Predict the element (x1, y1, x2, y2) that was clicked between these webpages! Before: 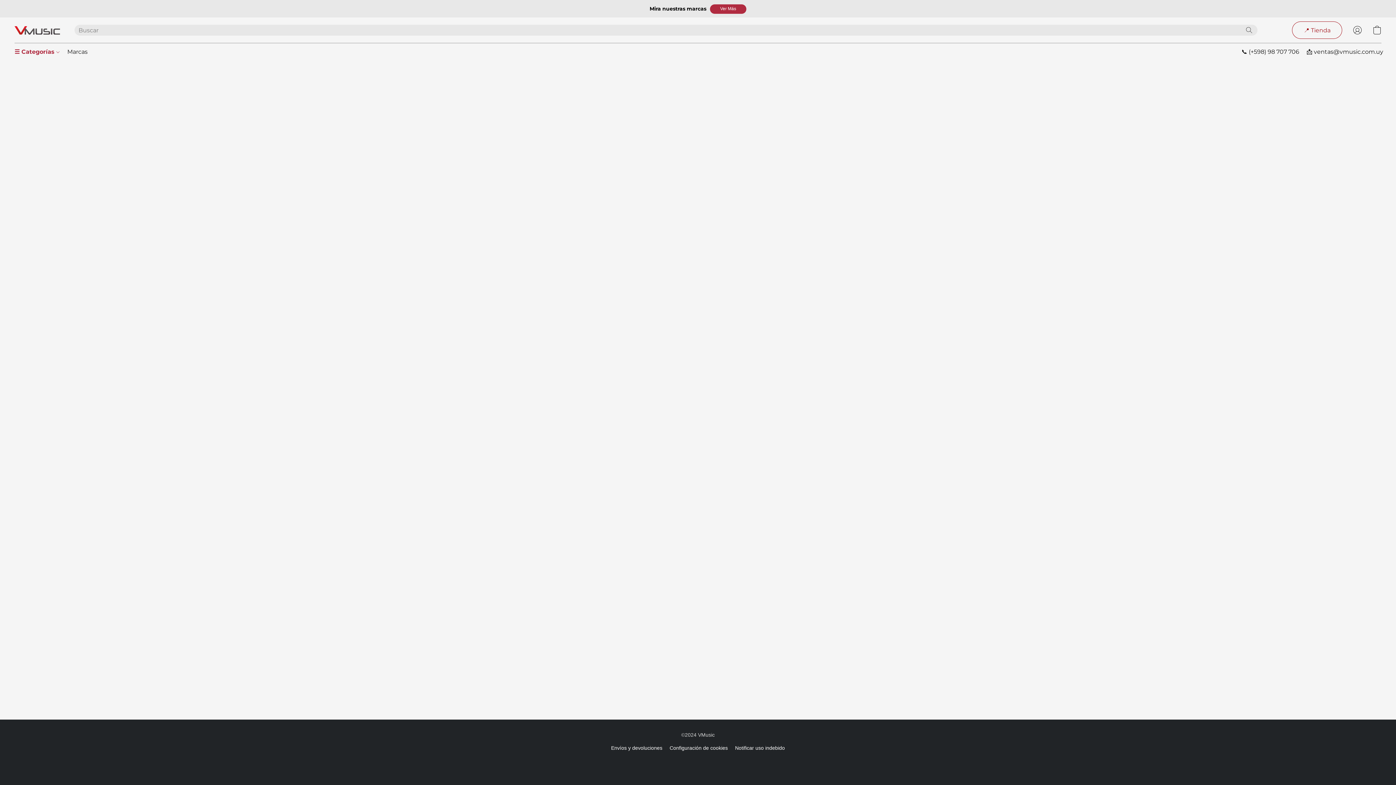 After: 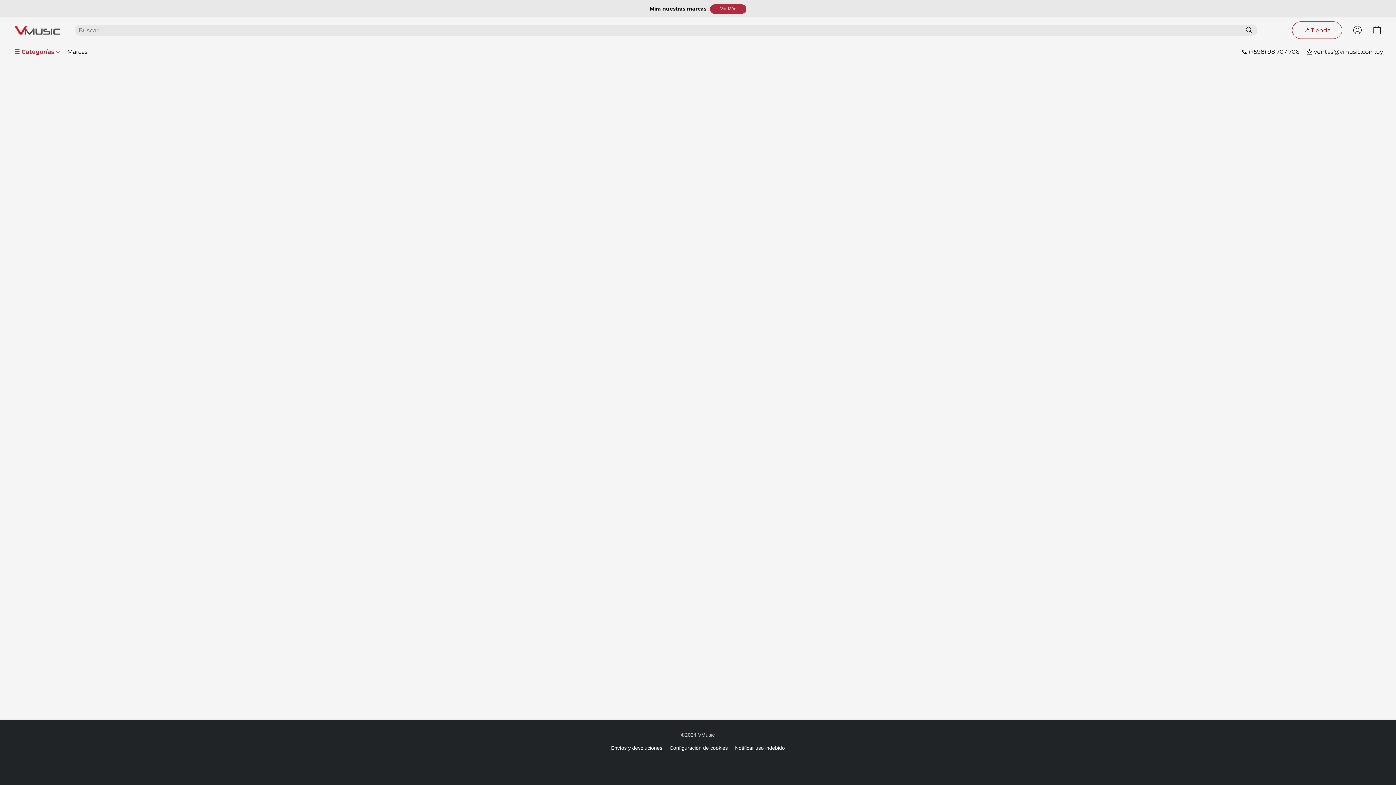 Action: label: Ver Más bbox: (710, 4, 746, 13)